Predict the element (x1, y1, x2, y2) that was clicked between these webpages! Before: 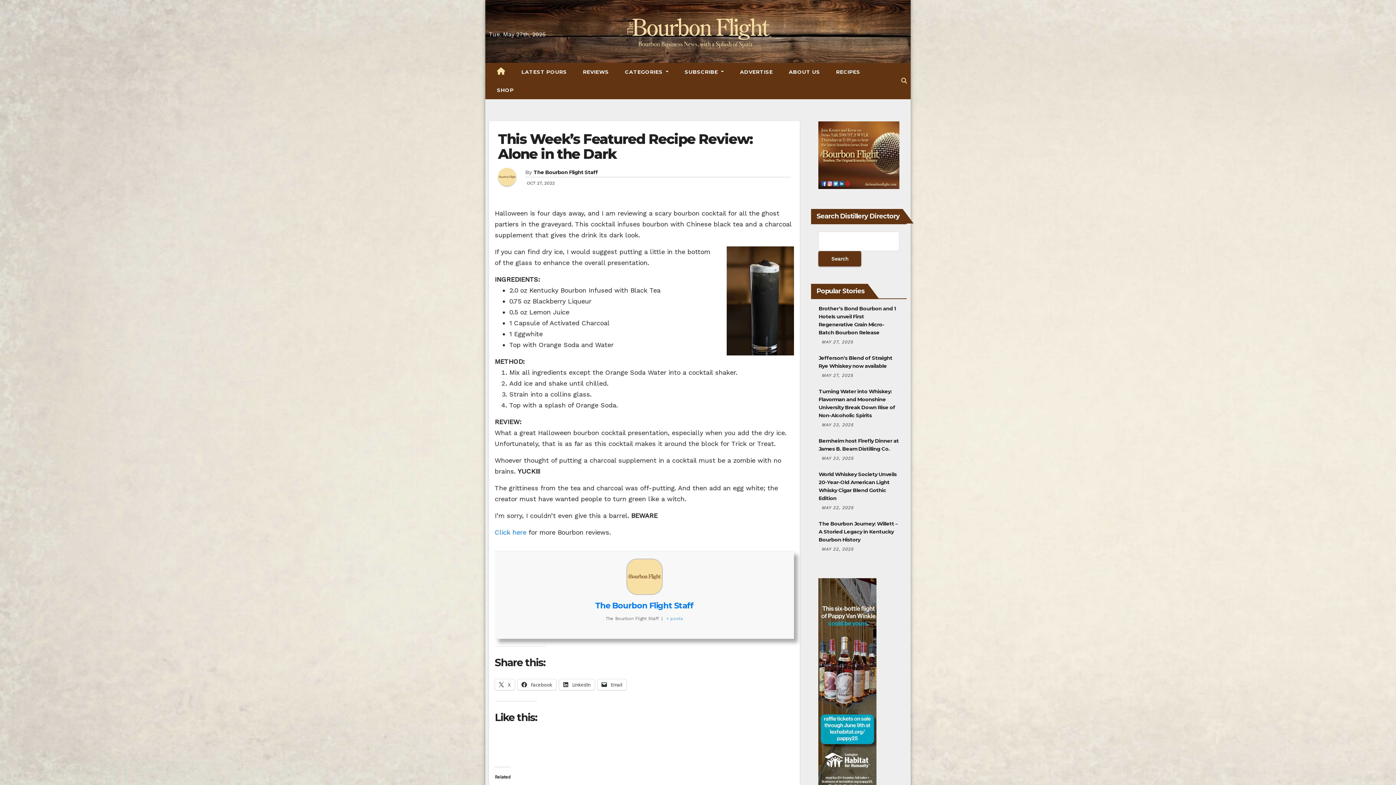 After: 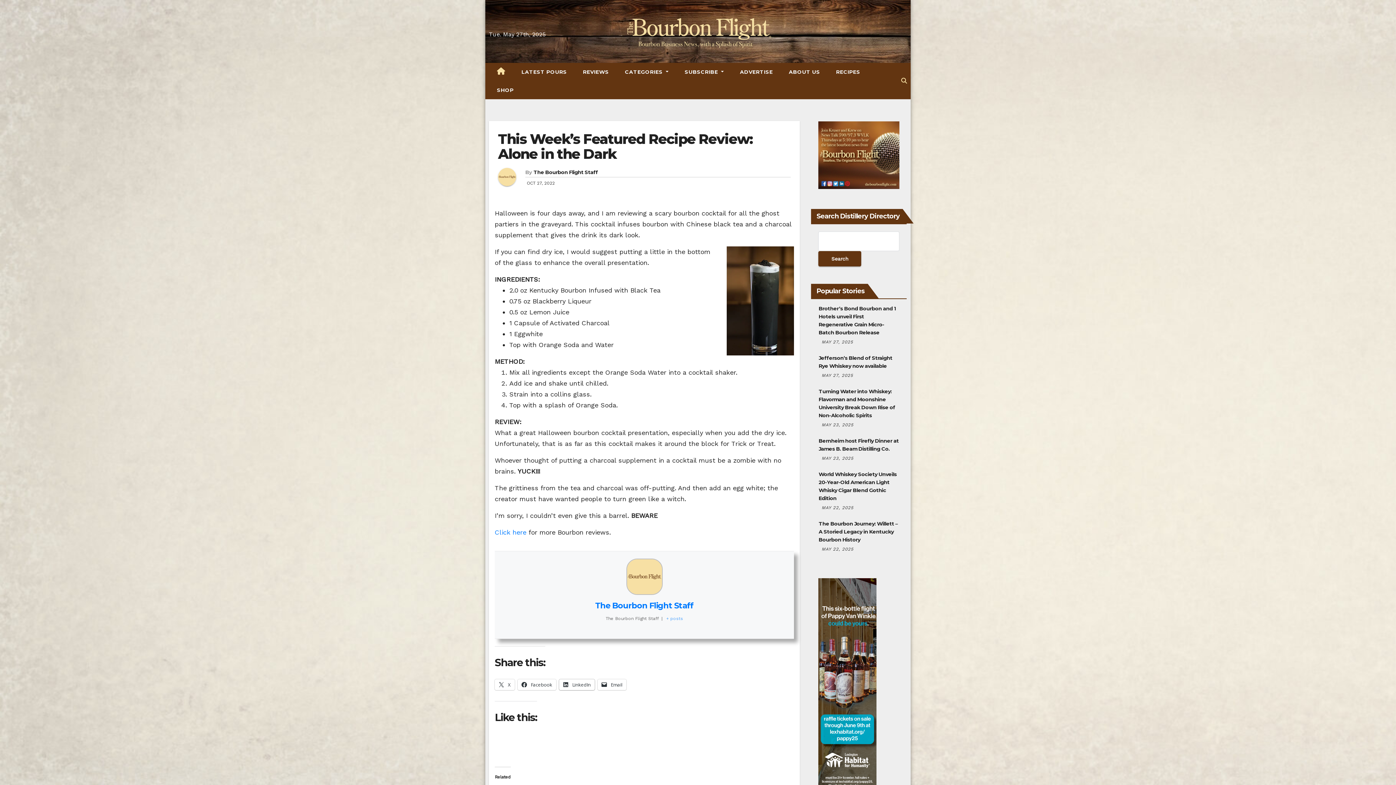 Action: label:  LinkedIn bbox: (559, 679, 594, 690)